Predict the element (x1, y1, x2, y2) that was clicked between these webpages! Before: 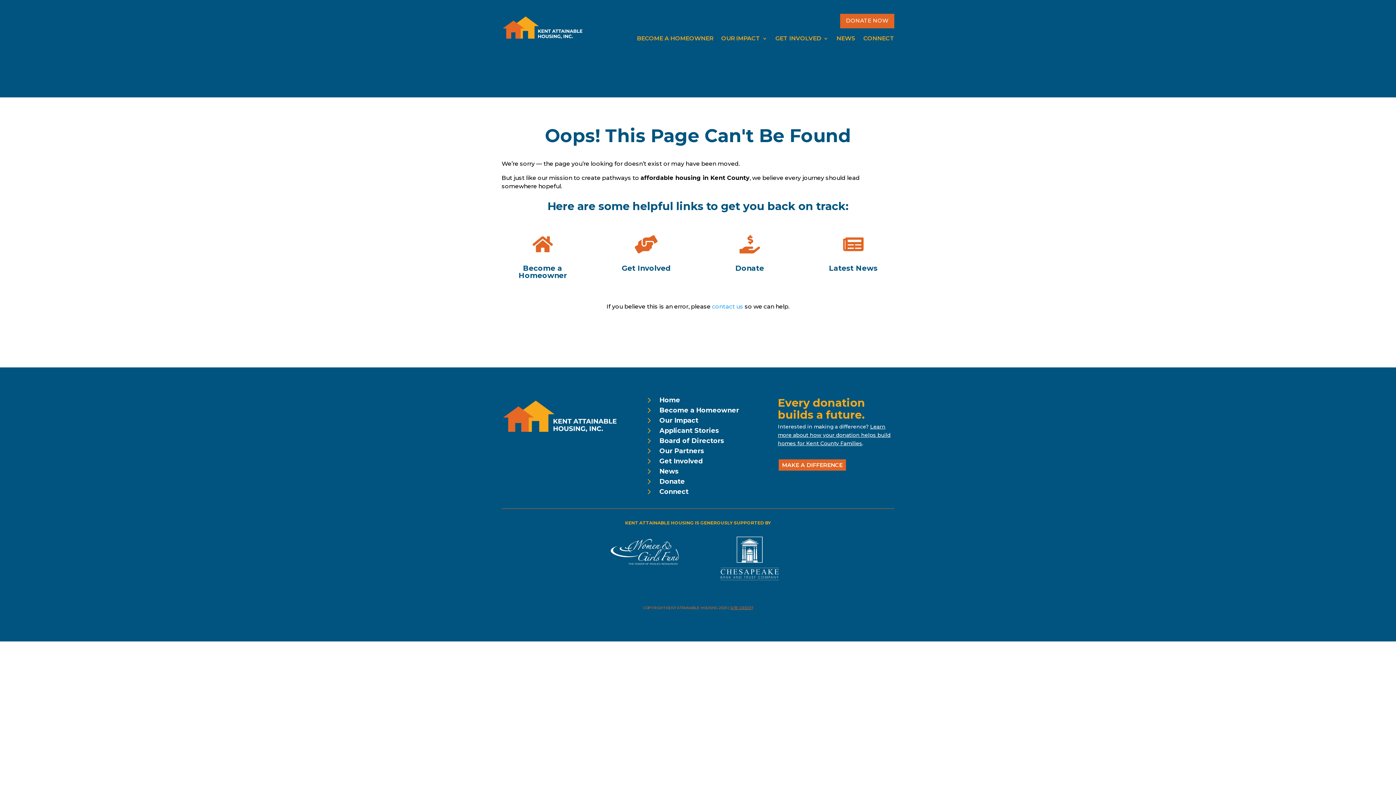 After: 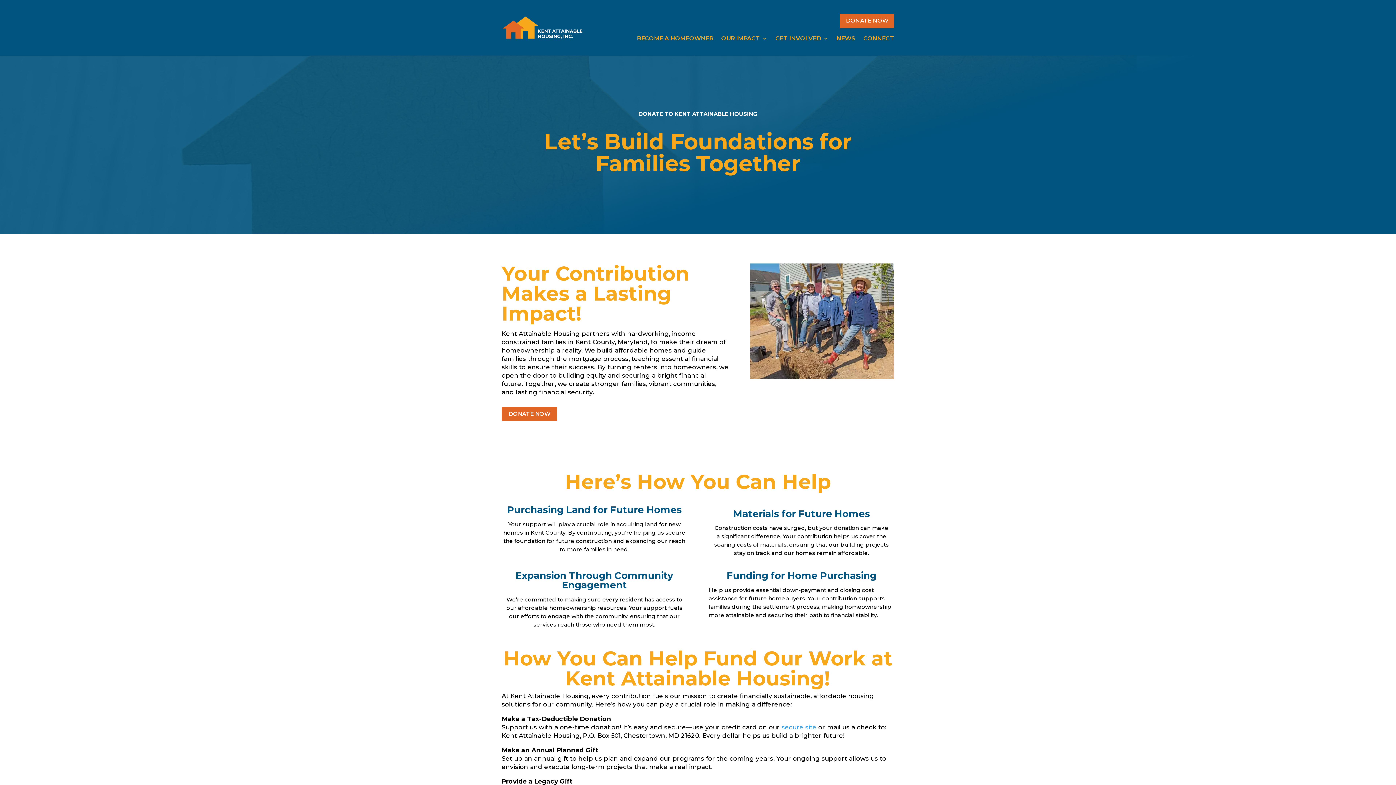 Action: bbox: (659, 477, 685, 485) label: Donate